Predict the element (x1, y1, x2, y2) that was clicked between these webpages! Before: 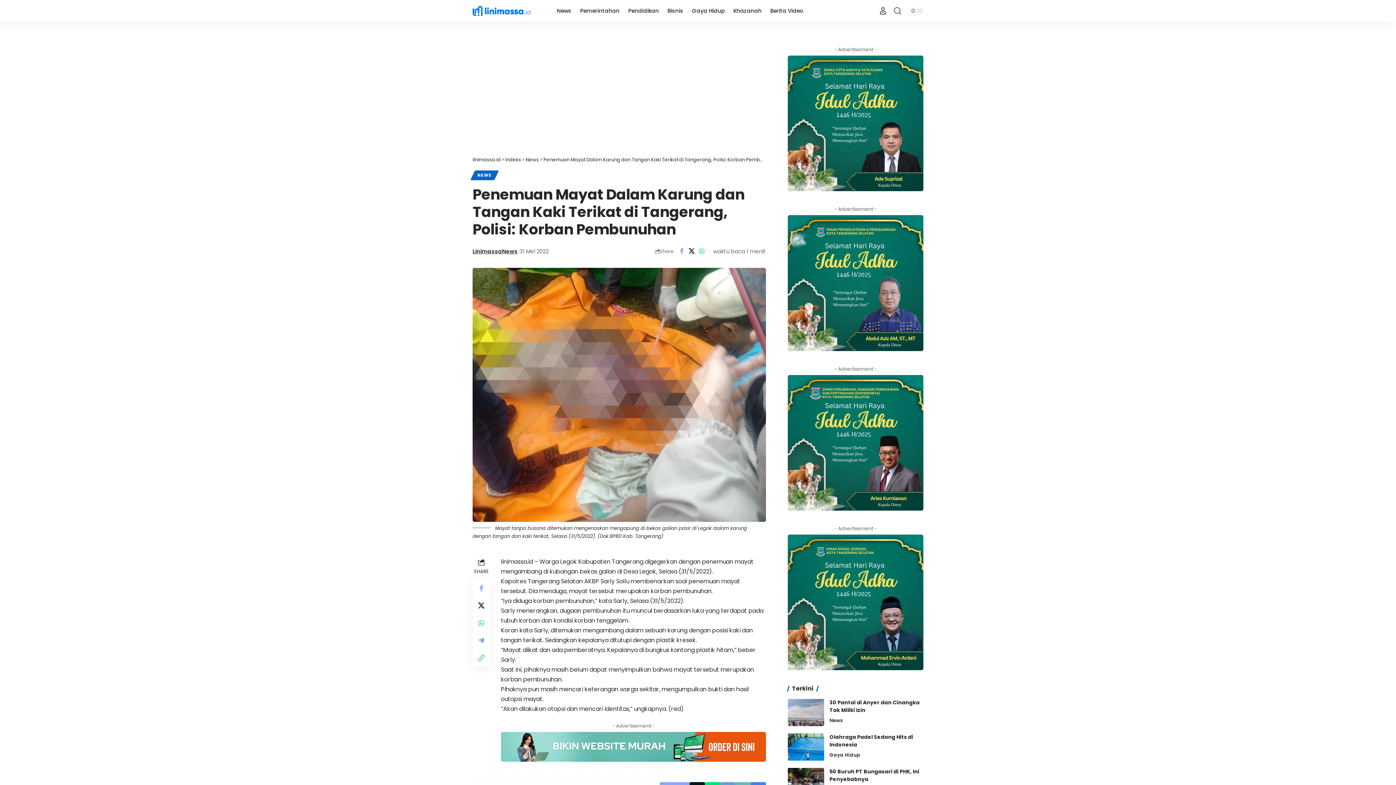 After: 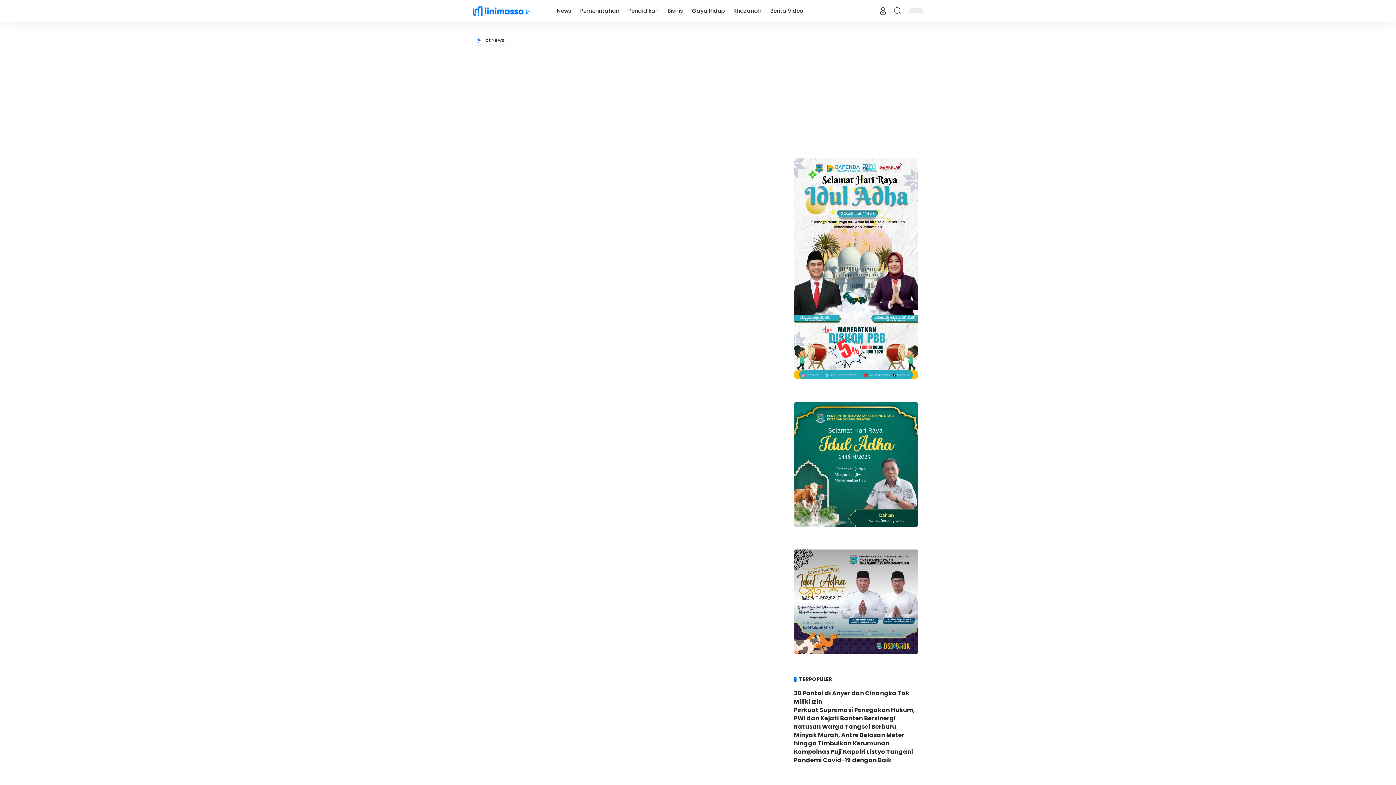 Action: bbox: (472, 5, 545, 15)